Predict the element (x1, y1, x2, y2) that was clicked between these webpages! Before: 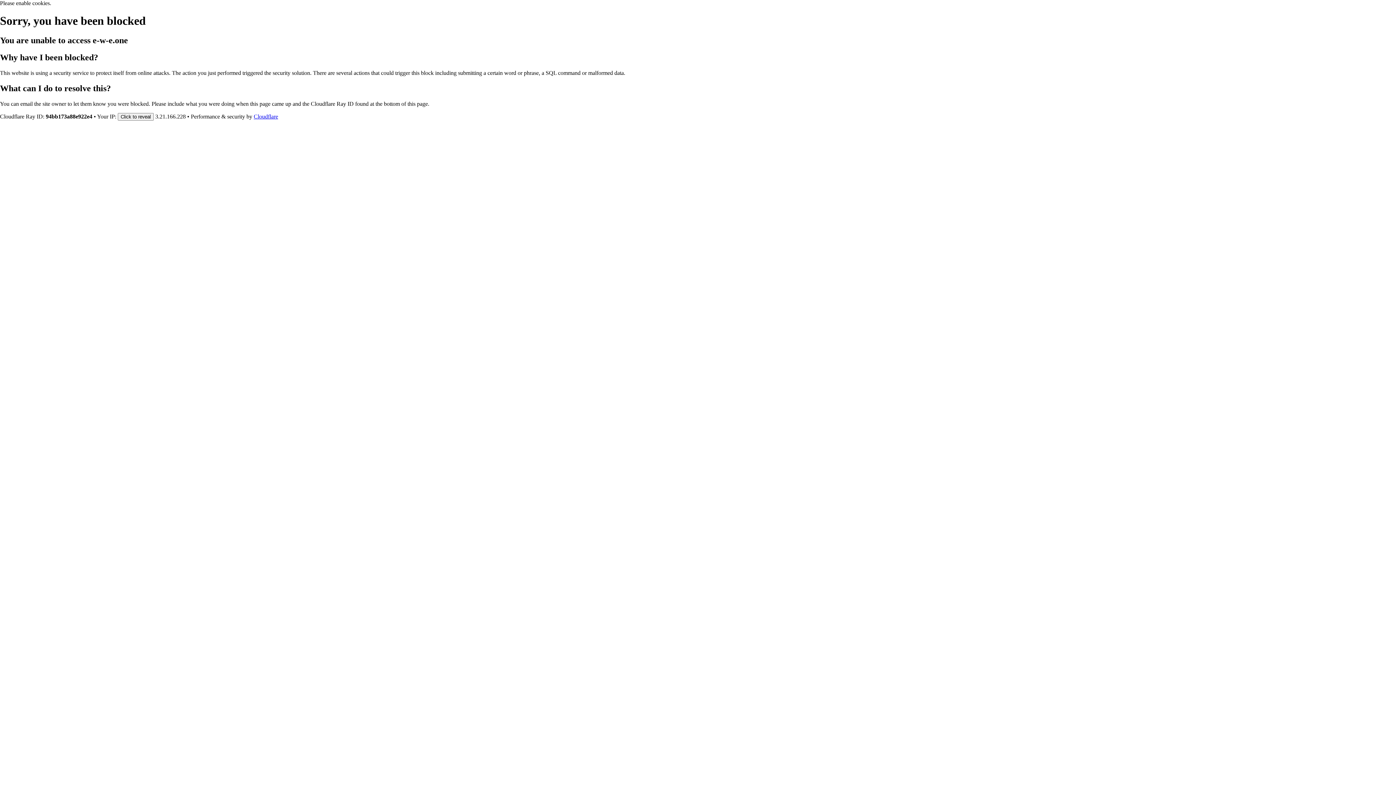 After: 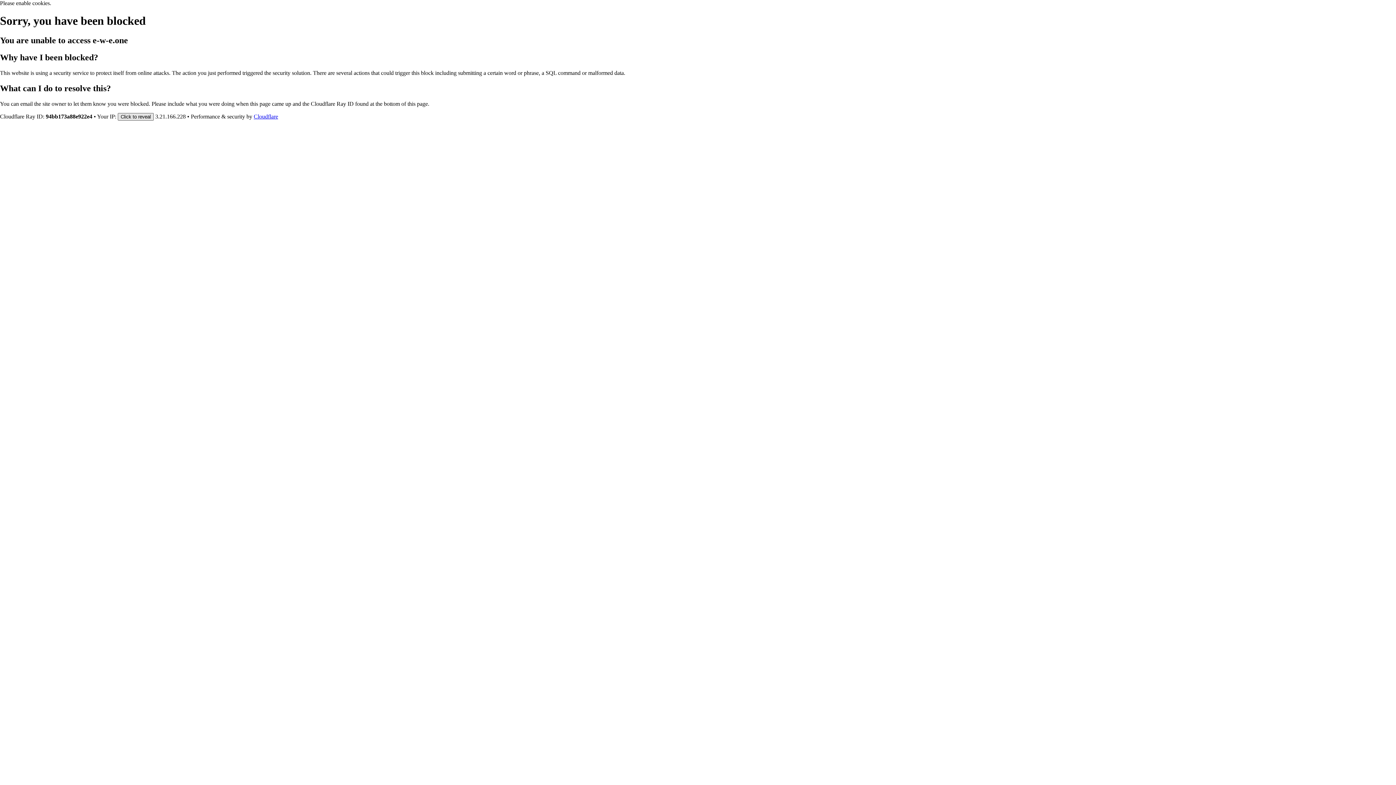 Action: bbox: (117, 112, 153, 120) label: Click to reveal